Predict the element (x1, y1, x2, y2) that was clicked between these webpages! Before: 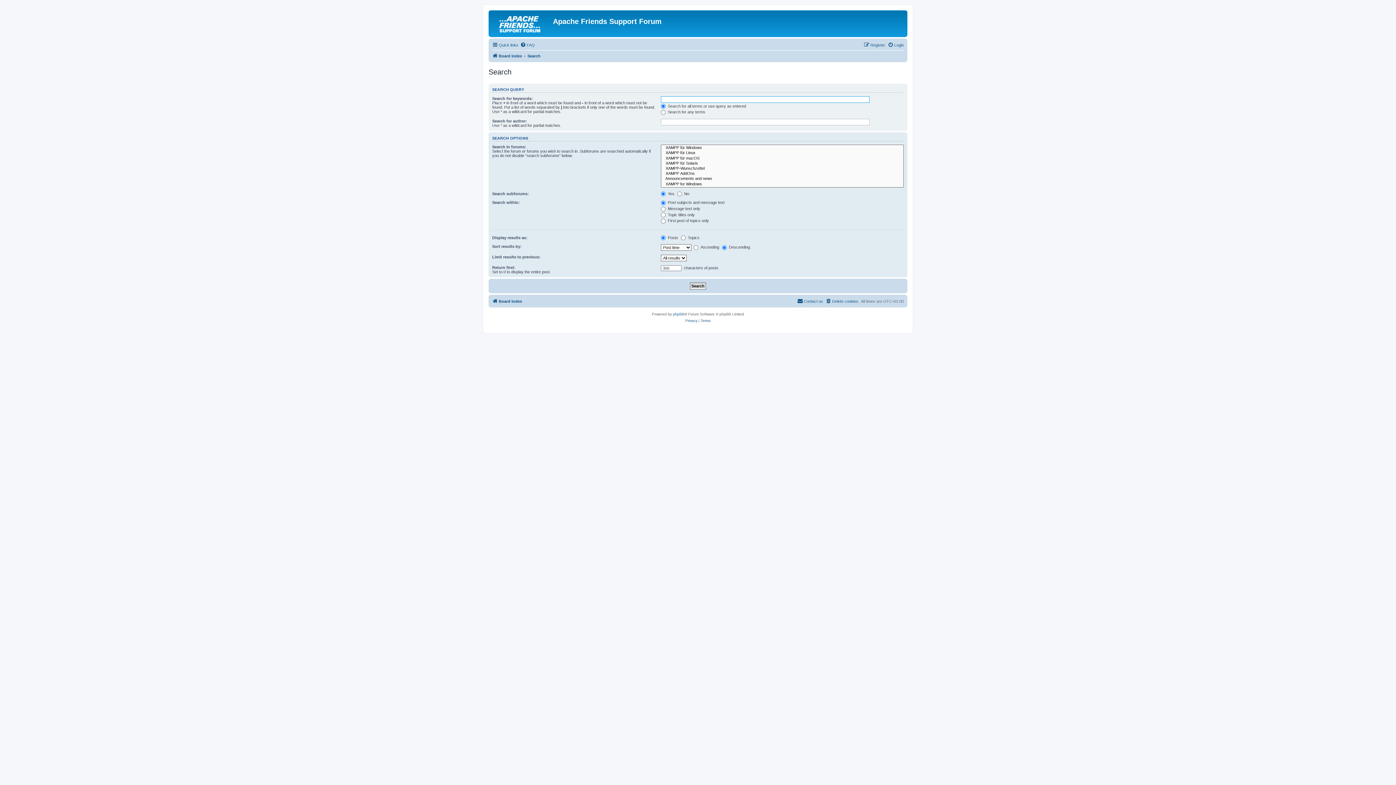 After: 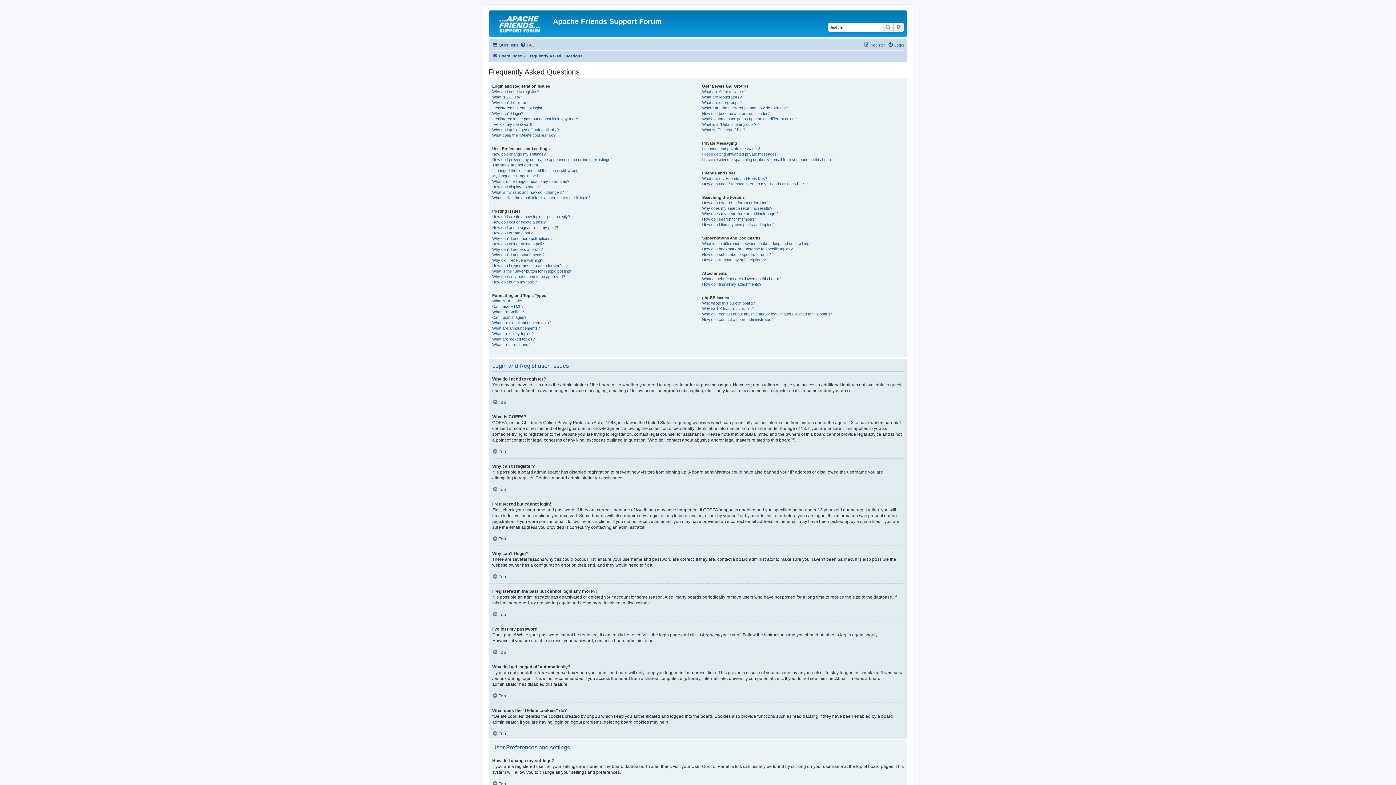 Action: label: FAQ bbox: (520, 40, 534, 49)